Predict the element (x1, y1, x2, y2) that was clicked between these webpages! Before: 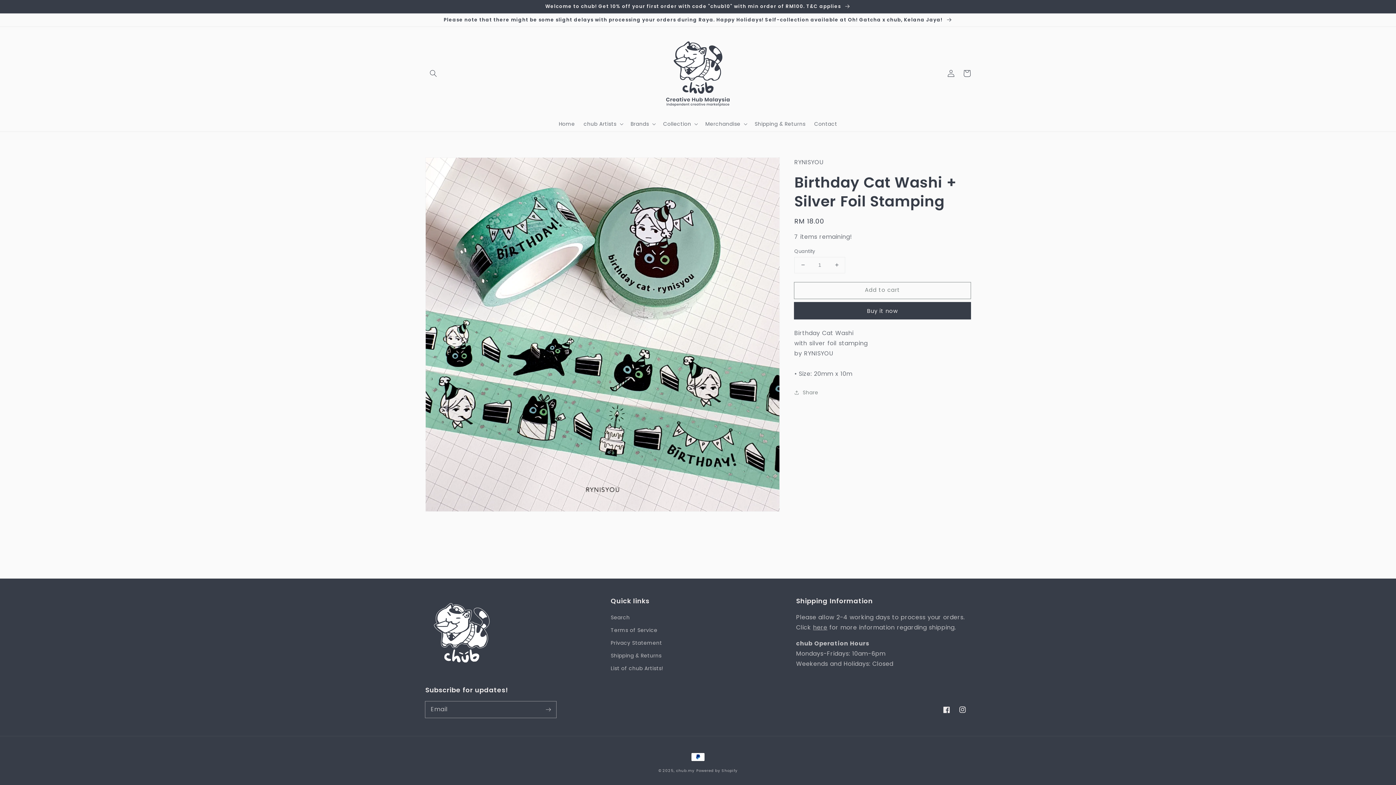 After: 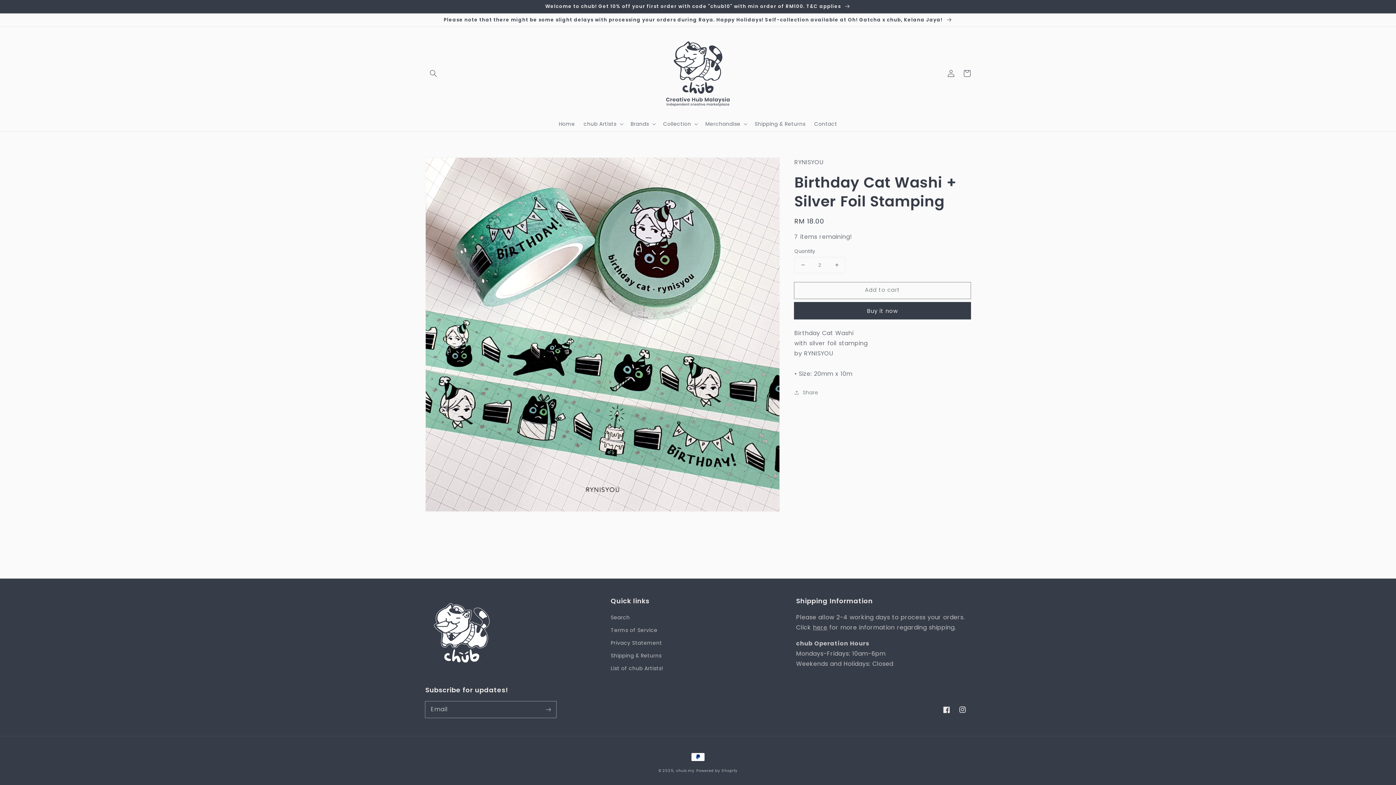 Action: bbox: (828, 257, 845, 272) label: Increase quantity for Birthday Cat Washi + Silver Foil Stamping